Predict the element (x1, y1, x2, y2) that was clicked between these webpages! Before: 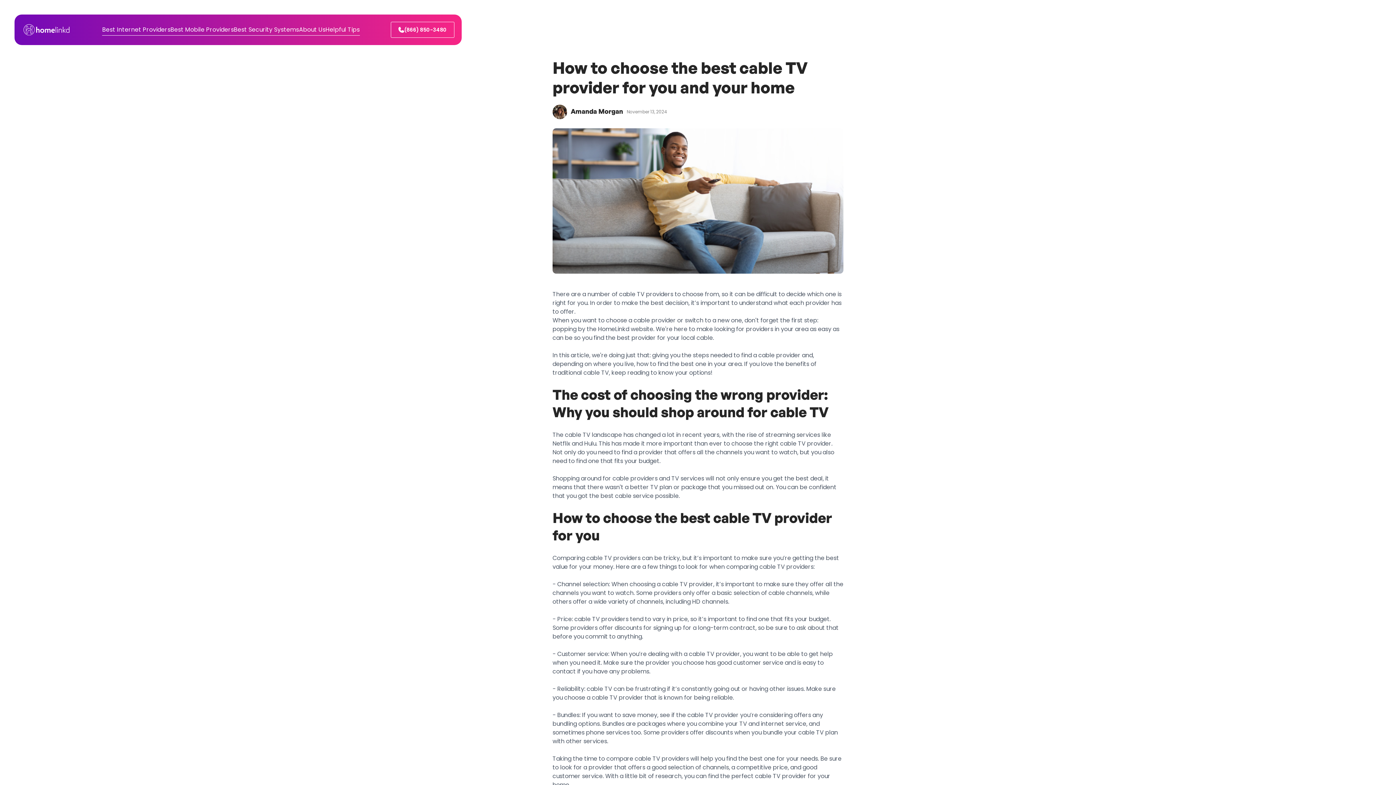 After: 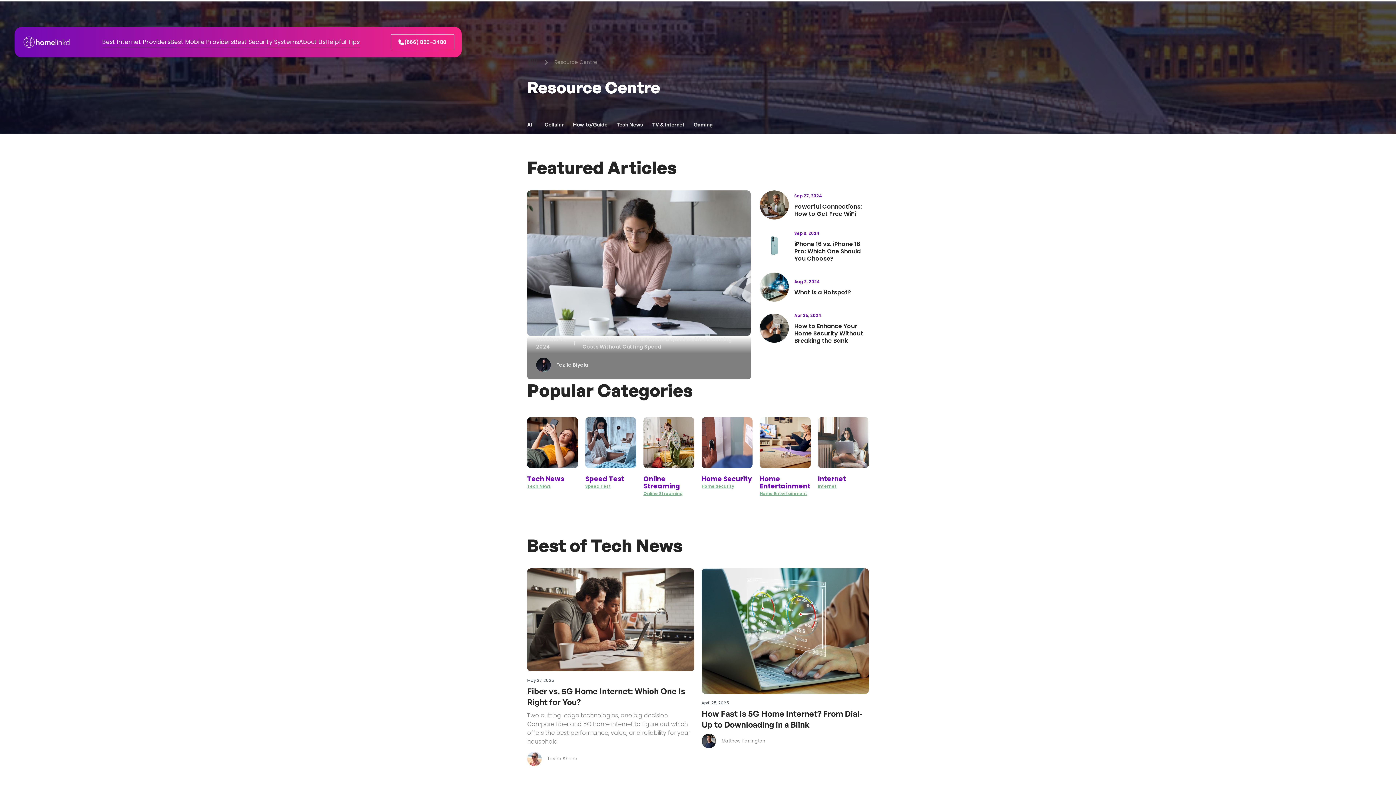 Action: label: Helpful Tips
 bbox: (325, 24, 359, 35)